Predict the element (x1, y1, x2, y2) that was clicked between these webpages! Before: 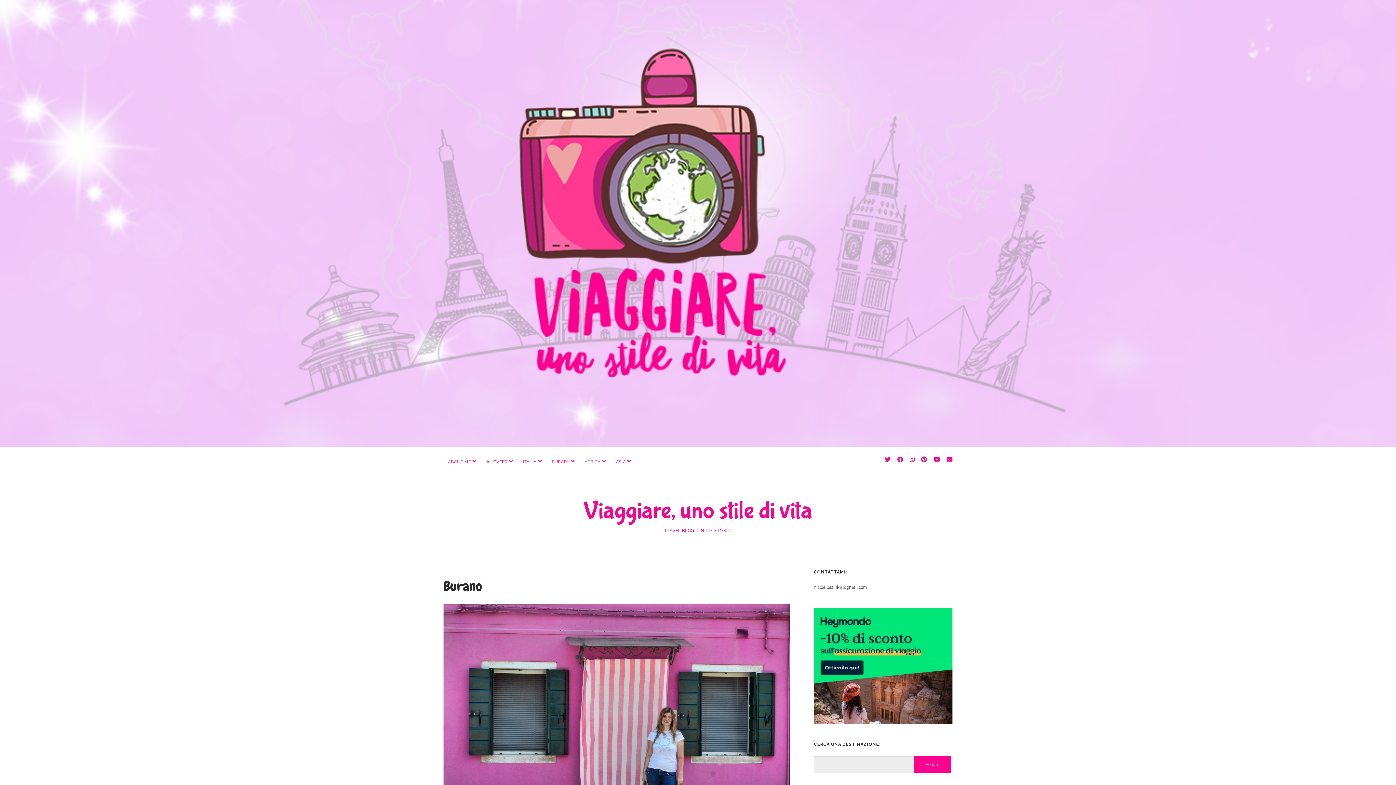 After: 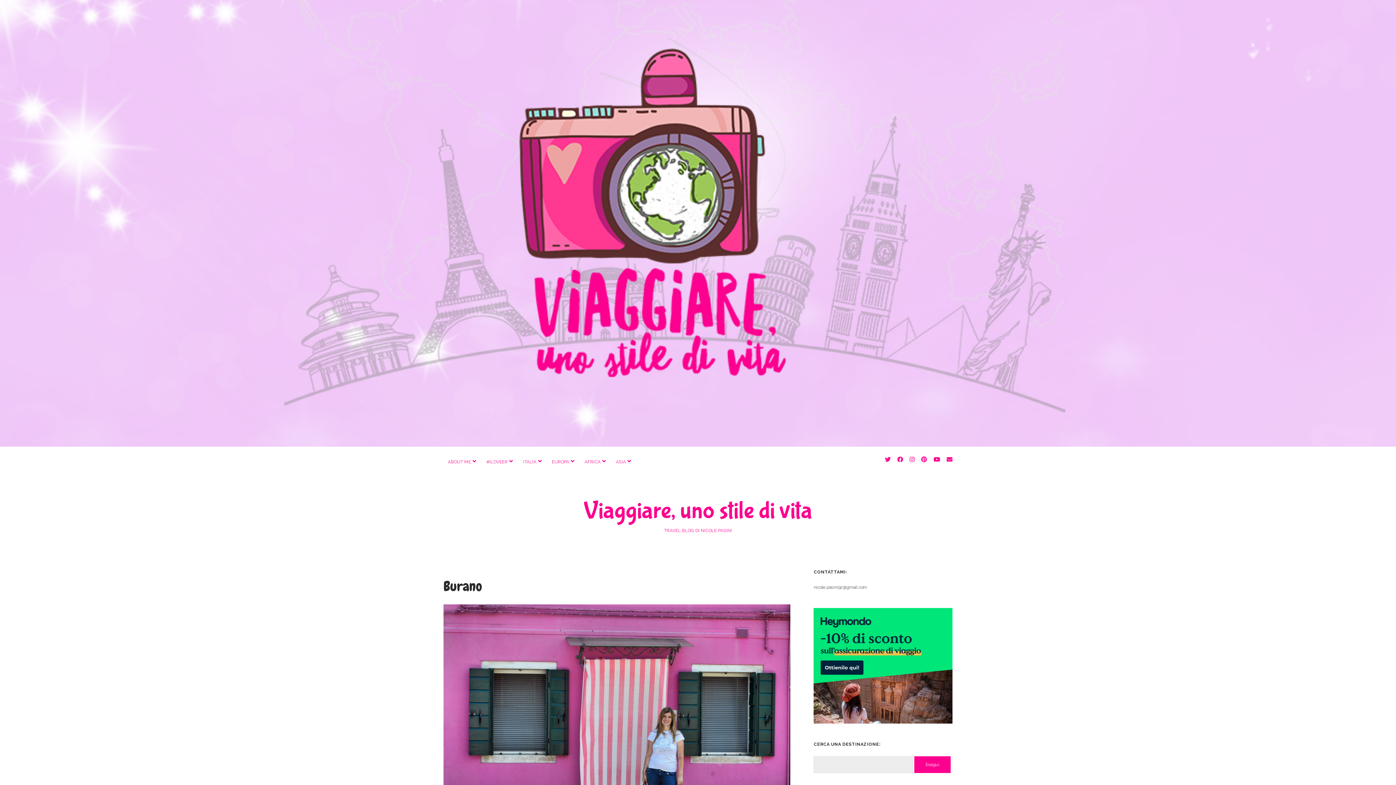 Action: bbox: (909, 456, 914, 463) label: instagram